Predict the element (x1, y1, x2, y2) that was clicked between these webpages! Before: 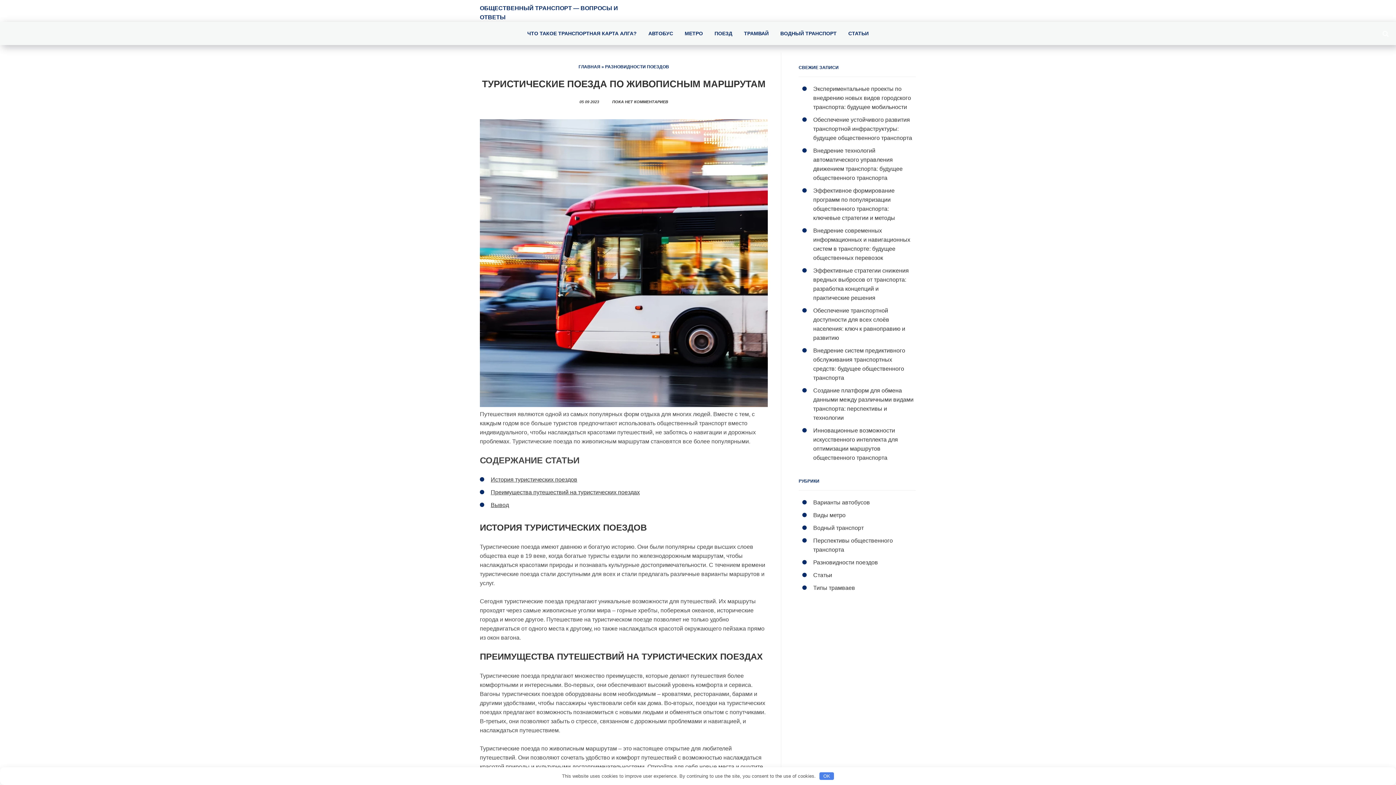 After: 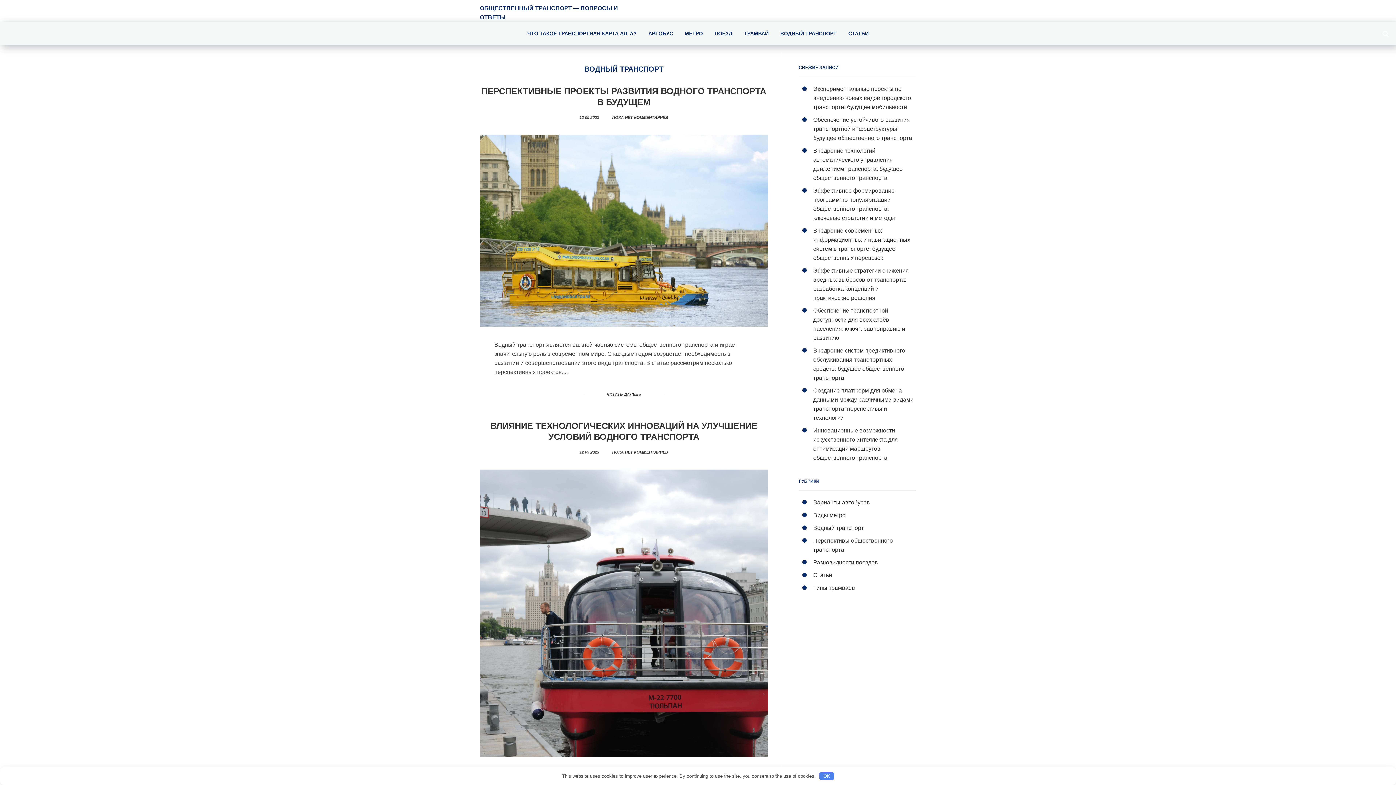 Action: bbox: (813, 525, 864, 531) label: Водный транспорт